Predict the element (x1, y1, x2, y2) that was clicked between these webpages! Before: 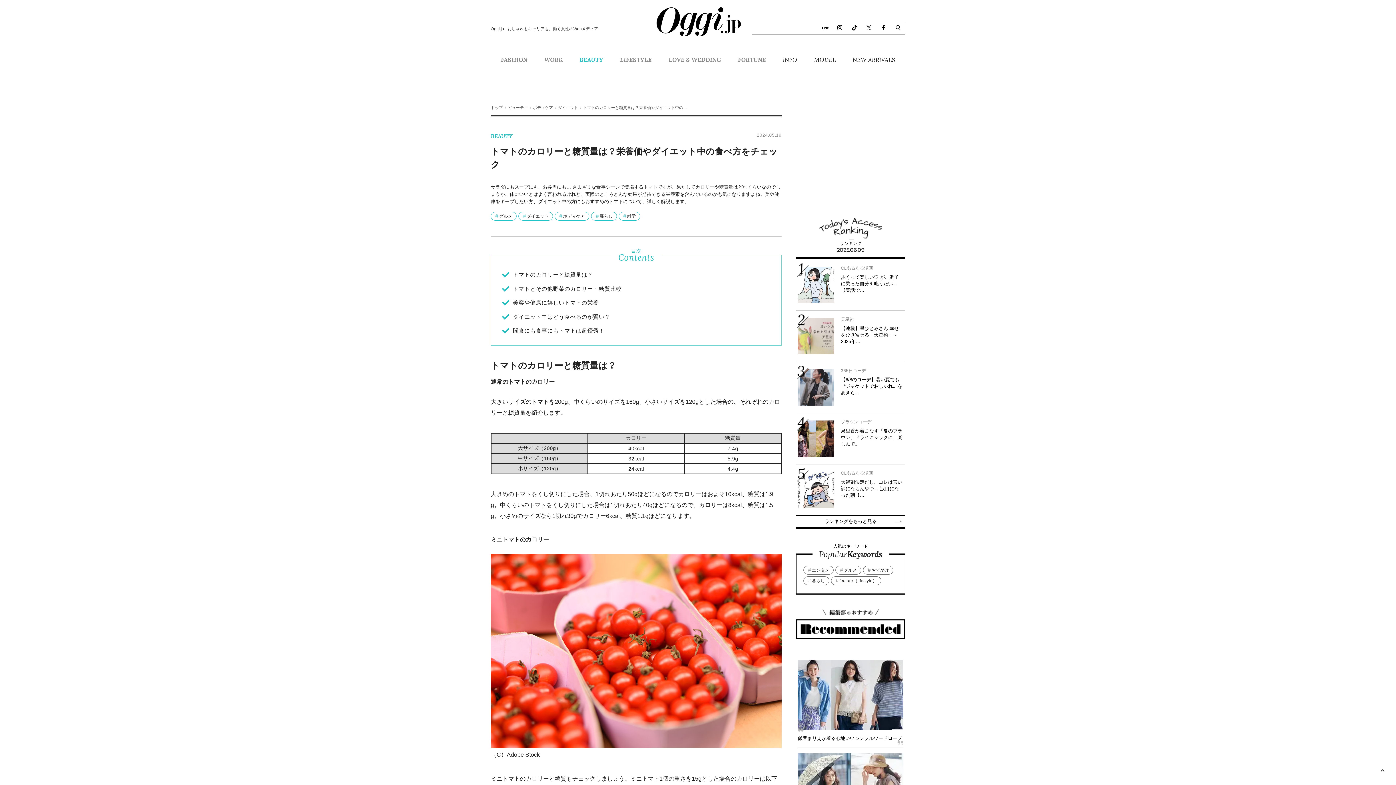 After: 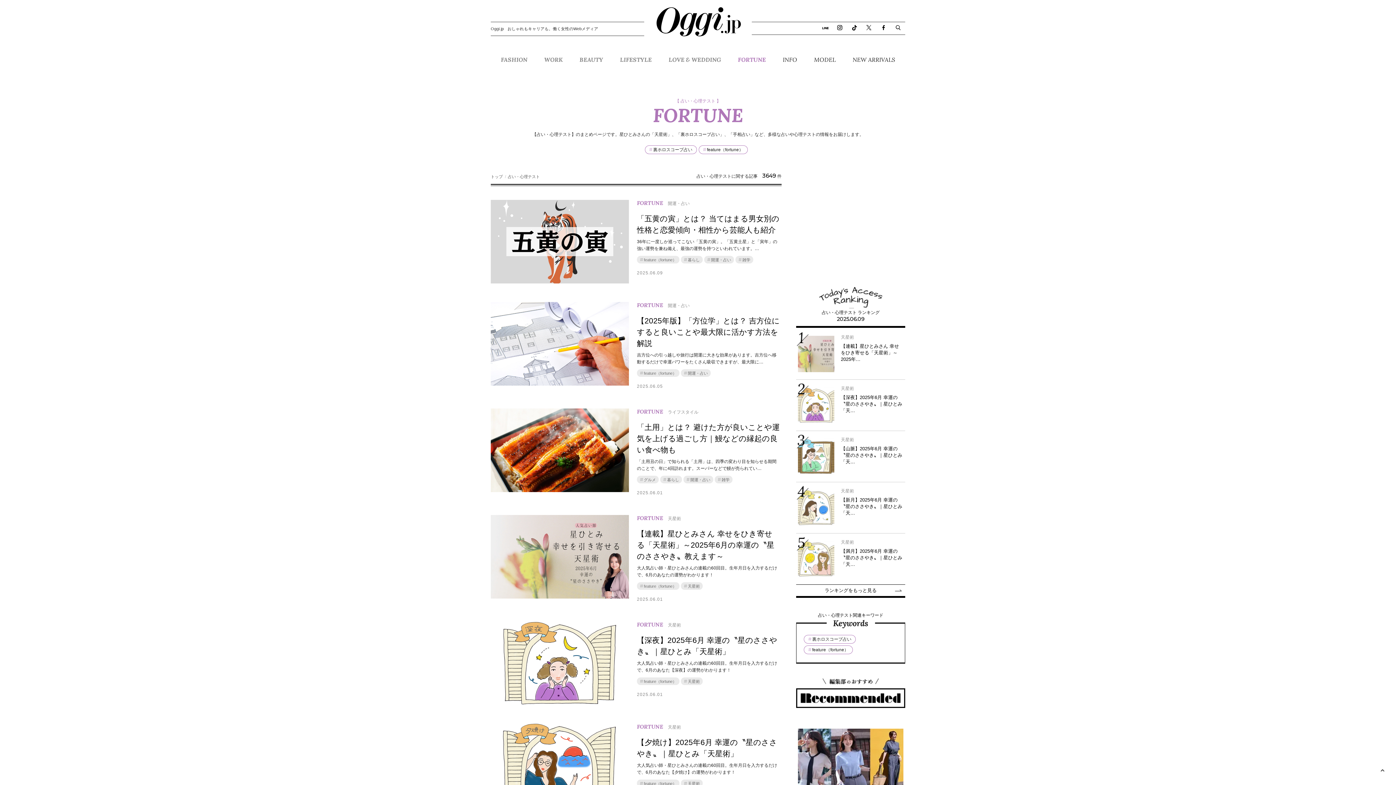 Action: bbox: (732, 54, 771, 70) label: FORTUNE